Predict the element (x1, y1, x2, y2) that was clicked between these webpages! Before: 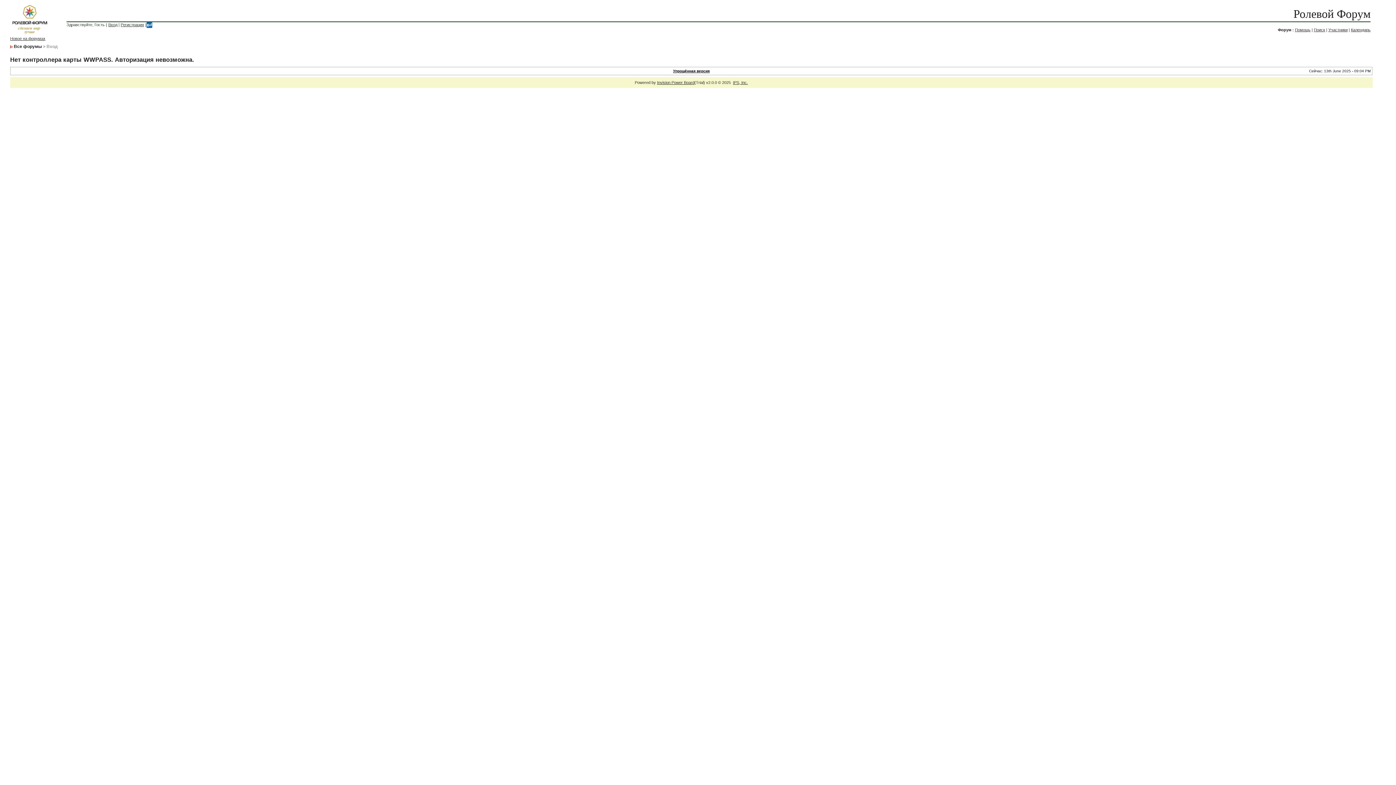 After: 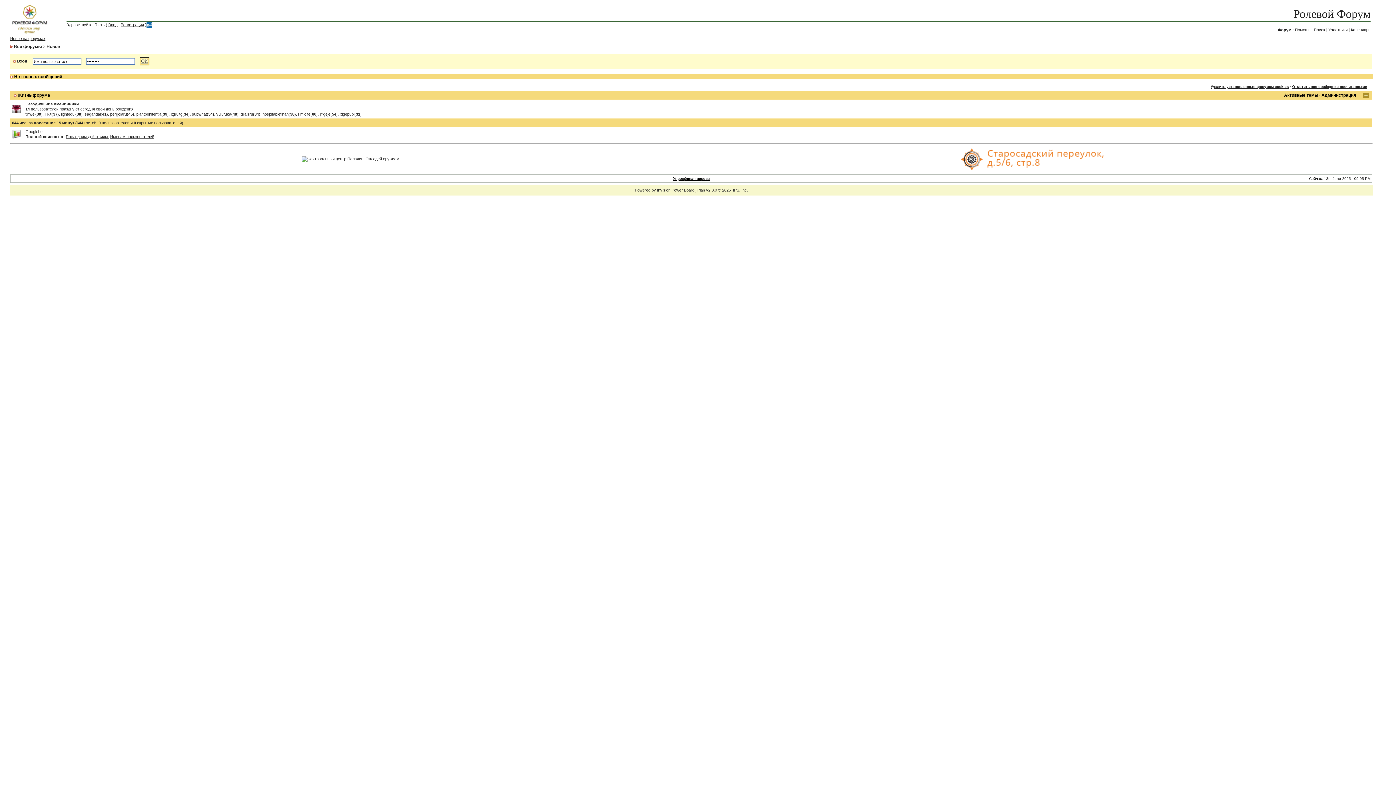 Action: bbox: (10, 36, 45, 40) label: Новое на форумах